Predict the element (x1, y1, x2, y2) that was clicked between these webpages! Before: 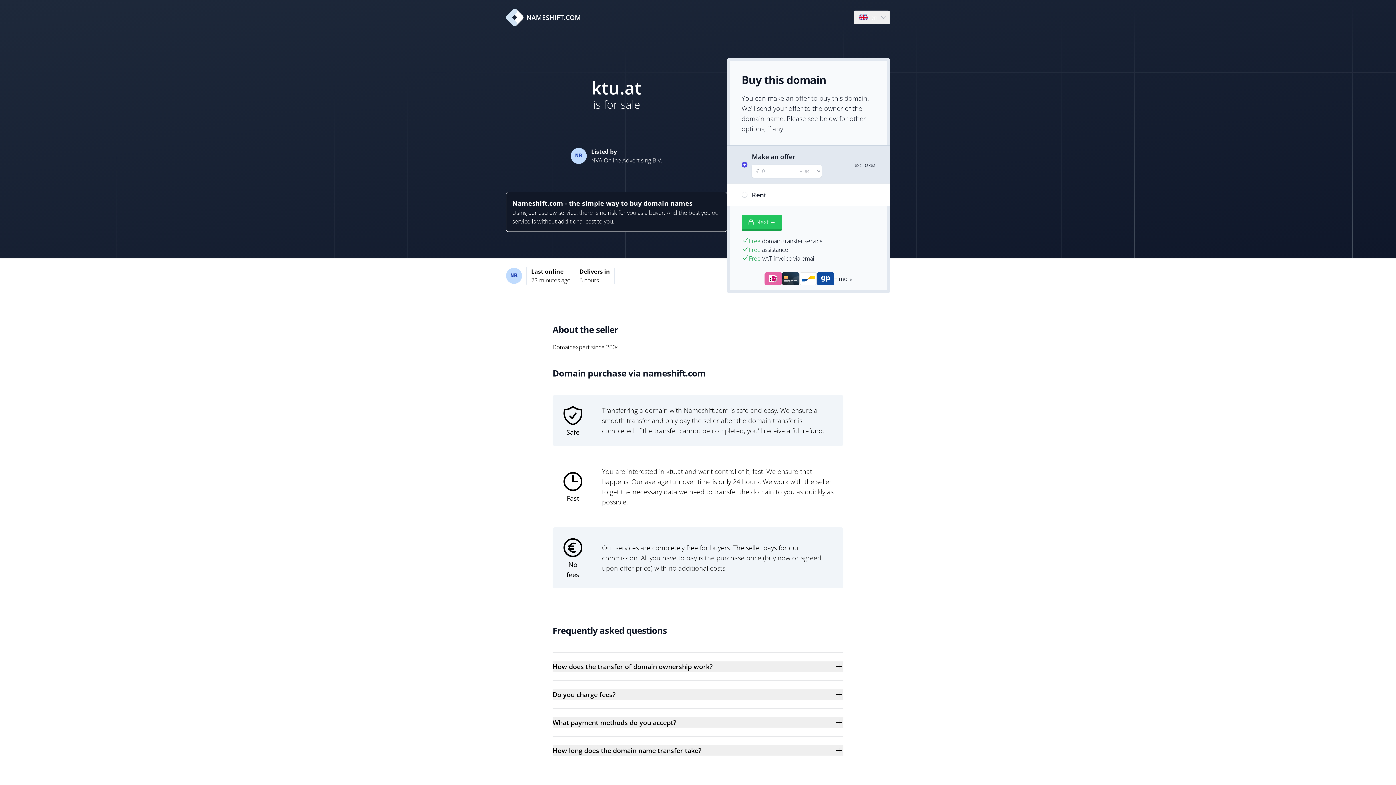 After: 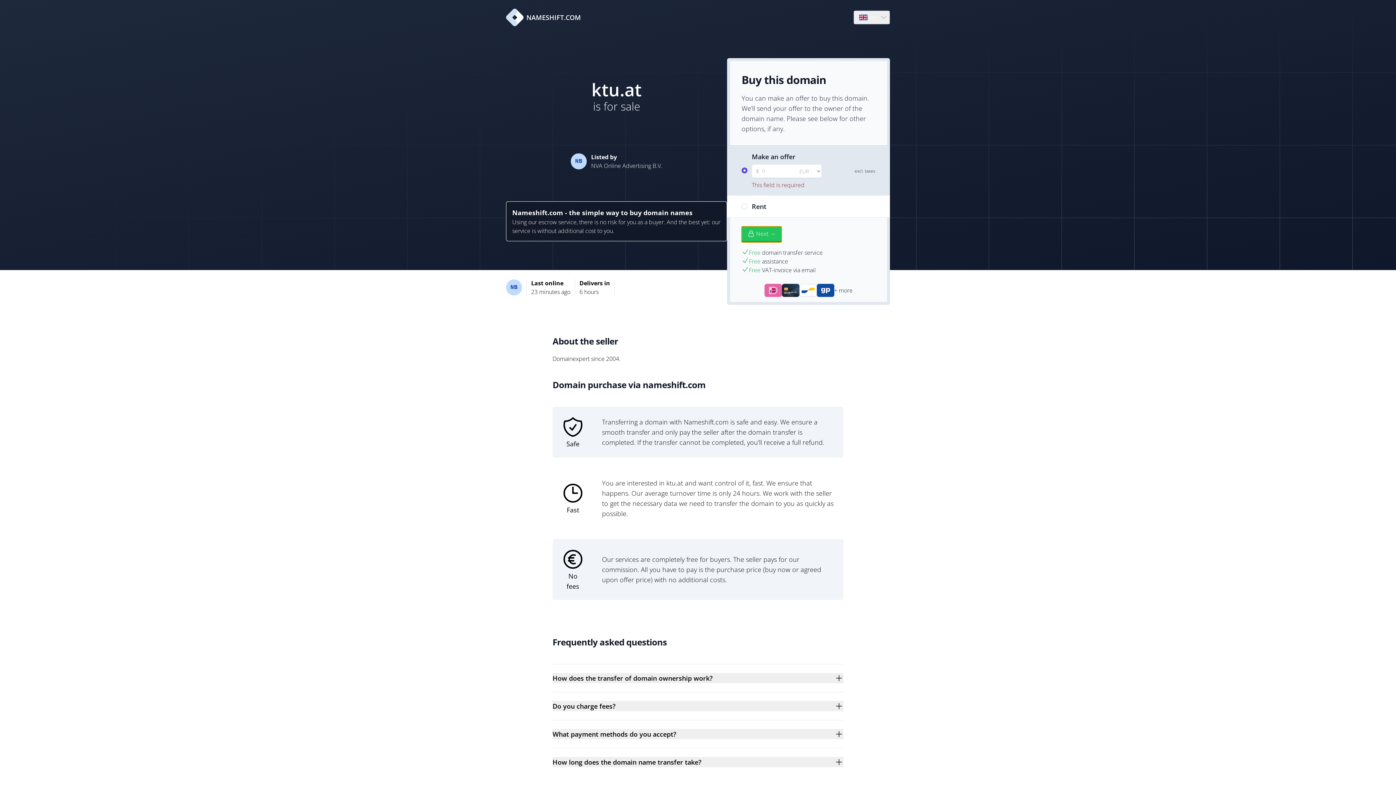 Action: label: Next → bbox: (741, 214, 781, 230)